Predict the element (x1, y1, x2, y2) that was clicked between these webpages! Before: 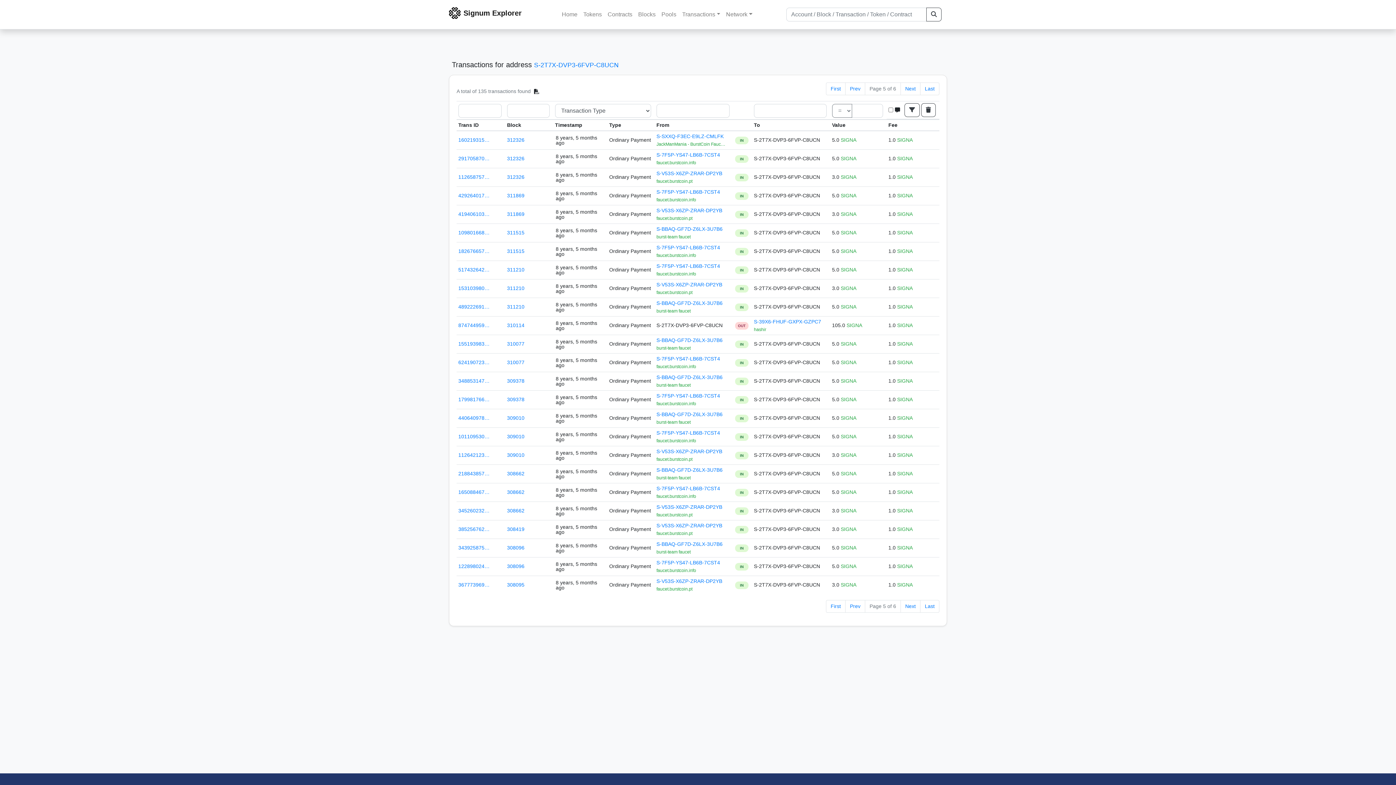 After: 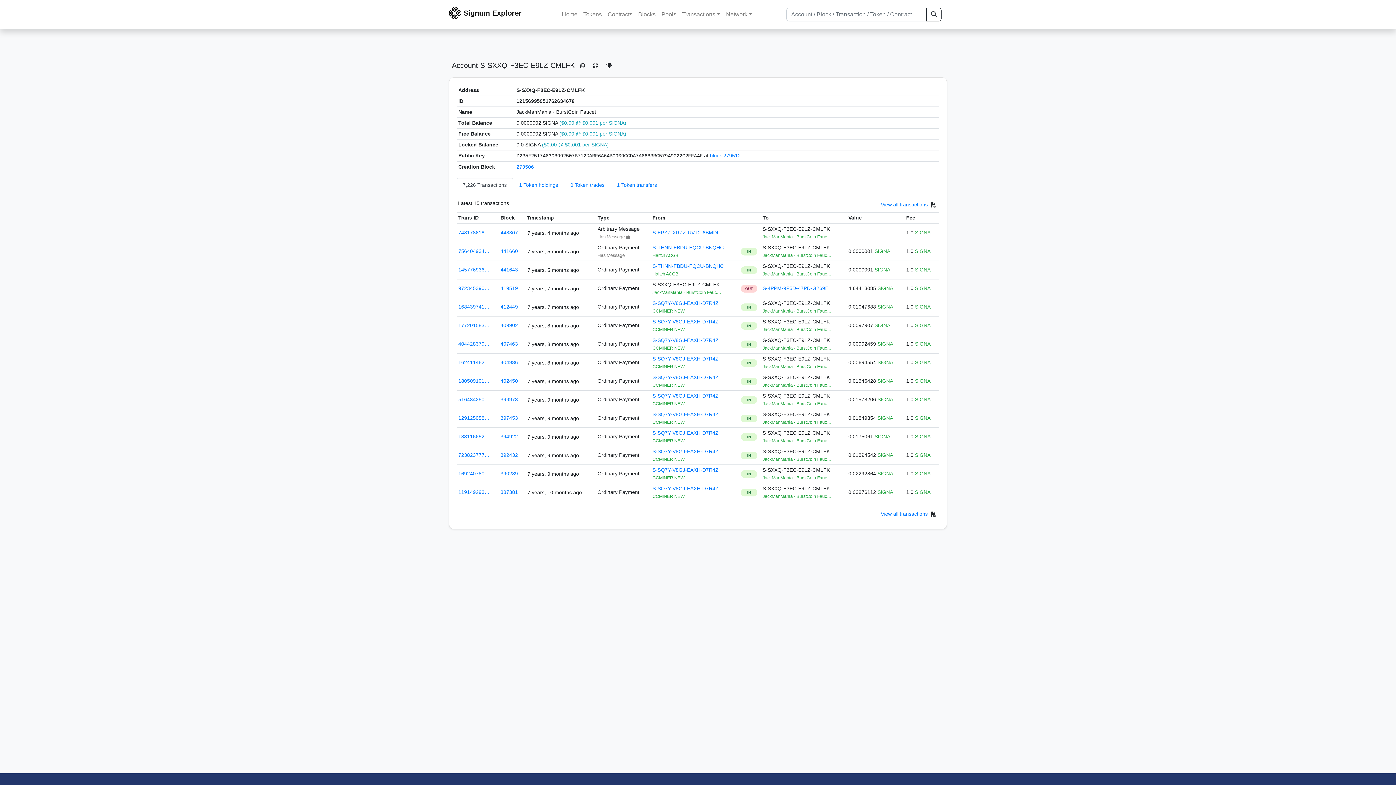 Action: label: S-SXXQ-F3EC-E9LZ-CMLFK bbox: (656, 133, 723, 139)